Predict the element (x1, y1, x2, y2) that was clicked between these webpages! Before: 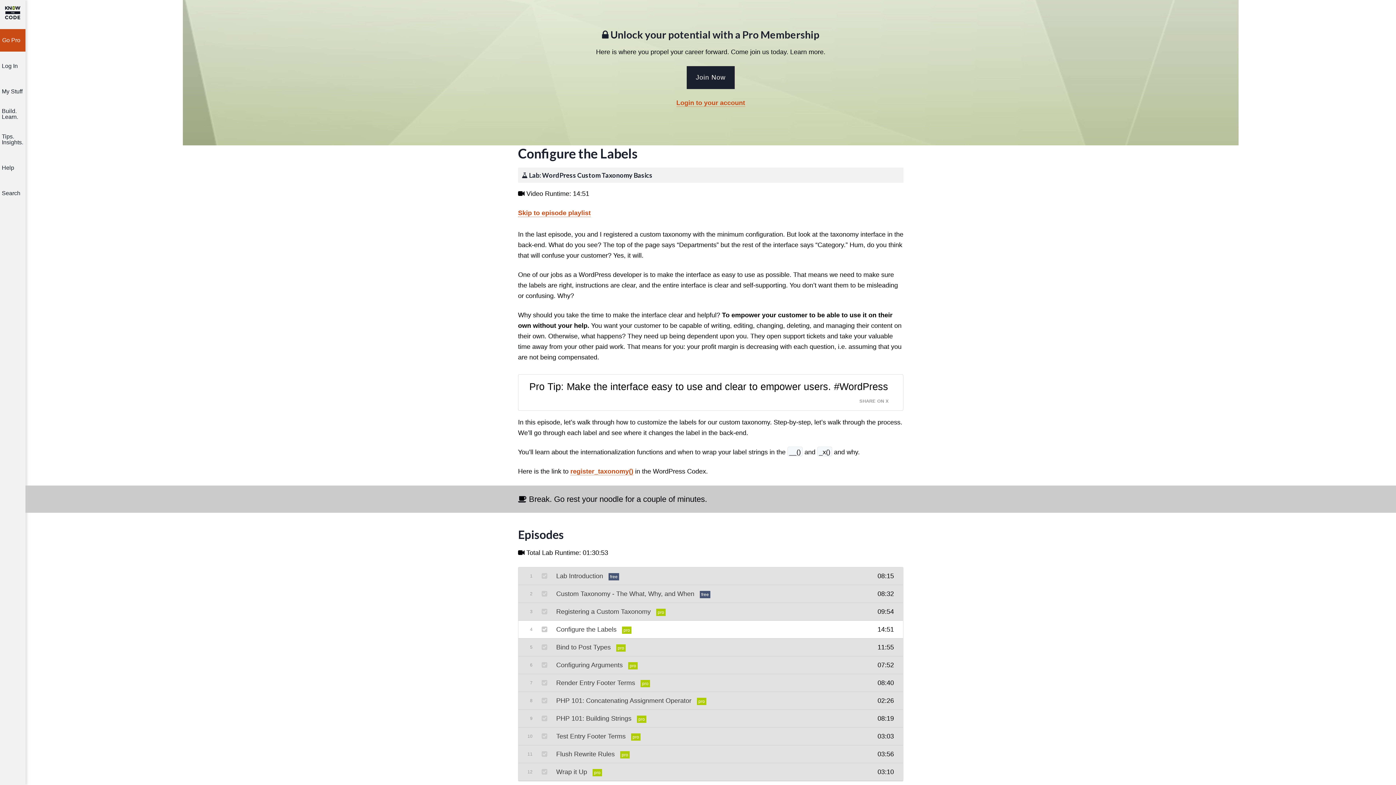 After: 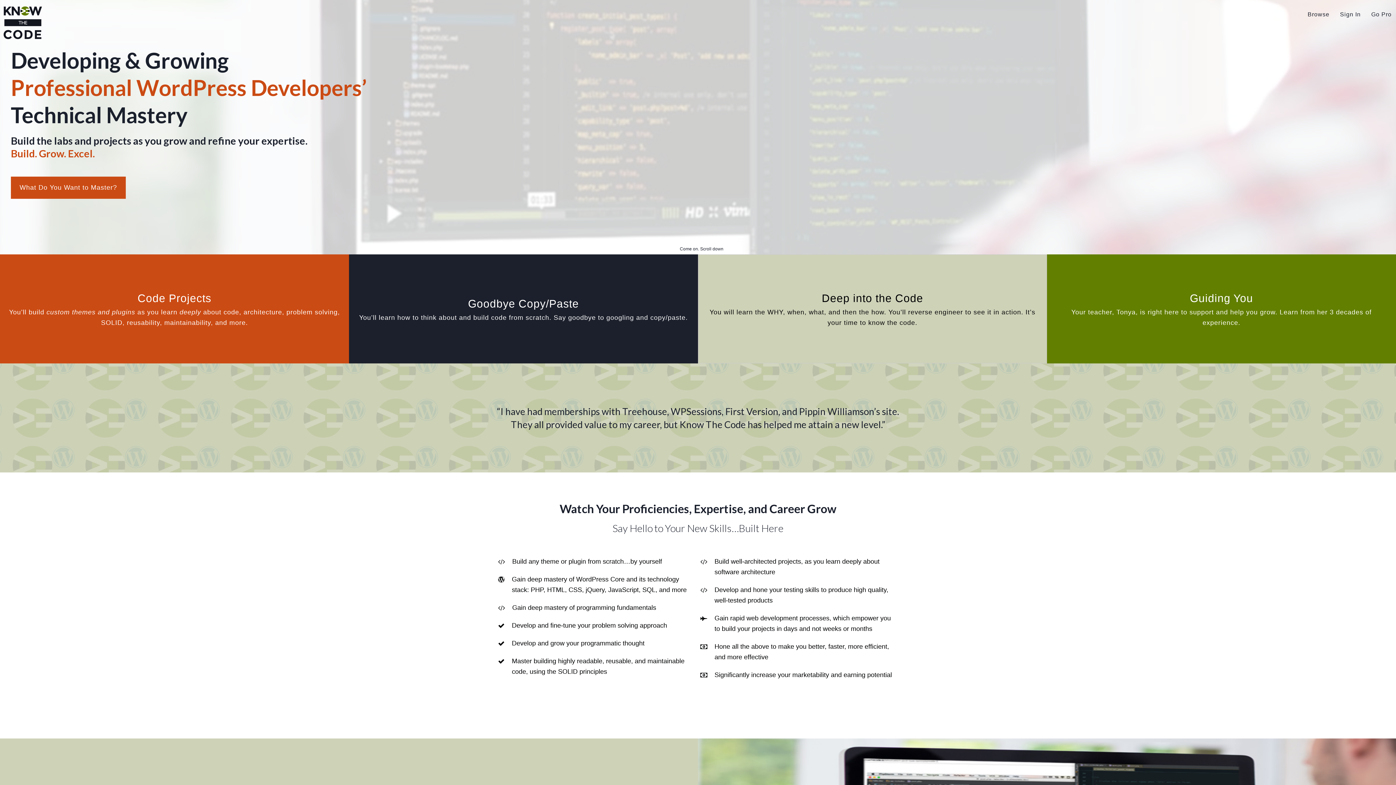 Action: bbox: (3, 3, 21, 21) label: Know the Code